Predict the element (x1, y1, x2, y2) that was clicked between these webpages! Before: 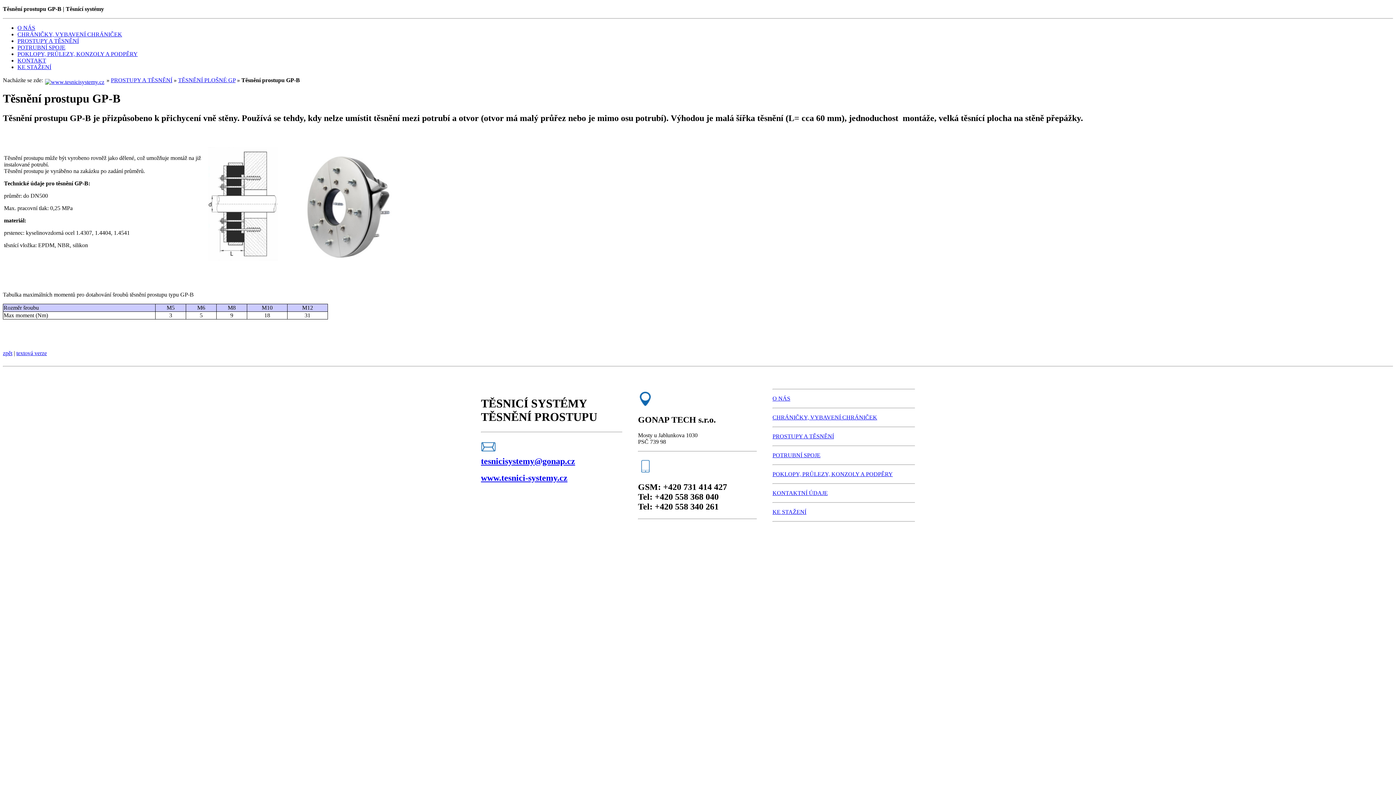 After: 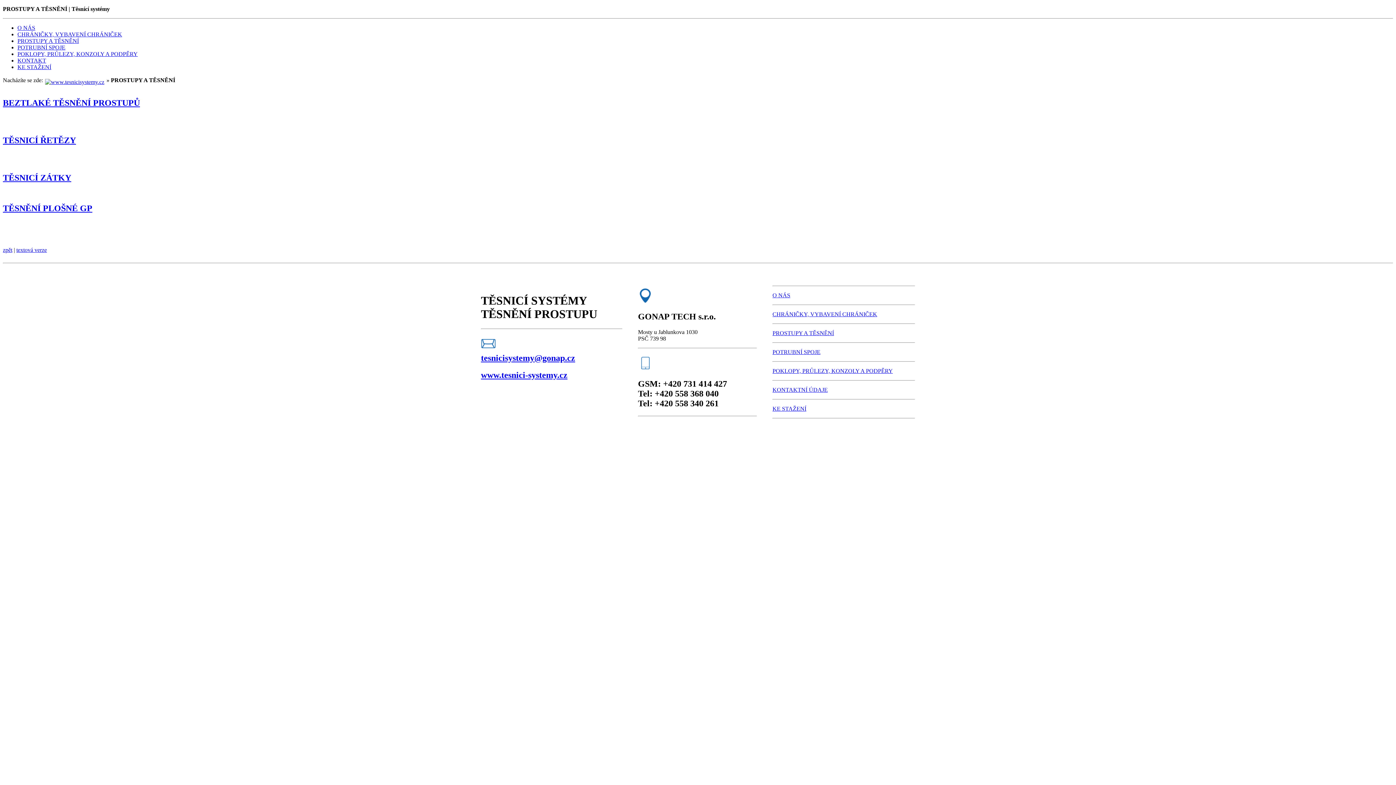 Action: label: PROSTUPY A TĚSNĚNÍ bbox: (17, 37, 78, 44)